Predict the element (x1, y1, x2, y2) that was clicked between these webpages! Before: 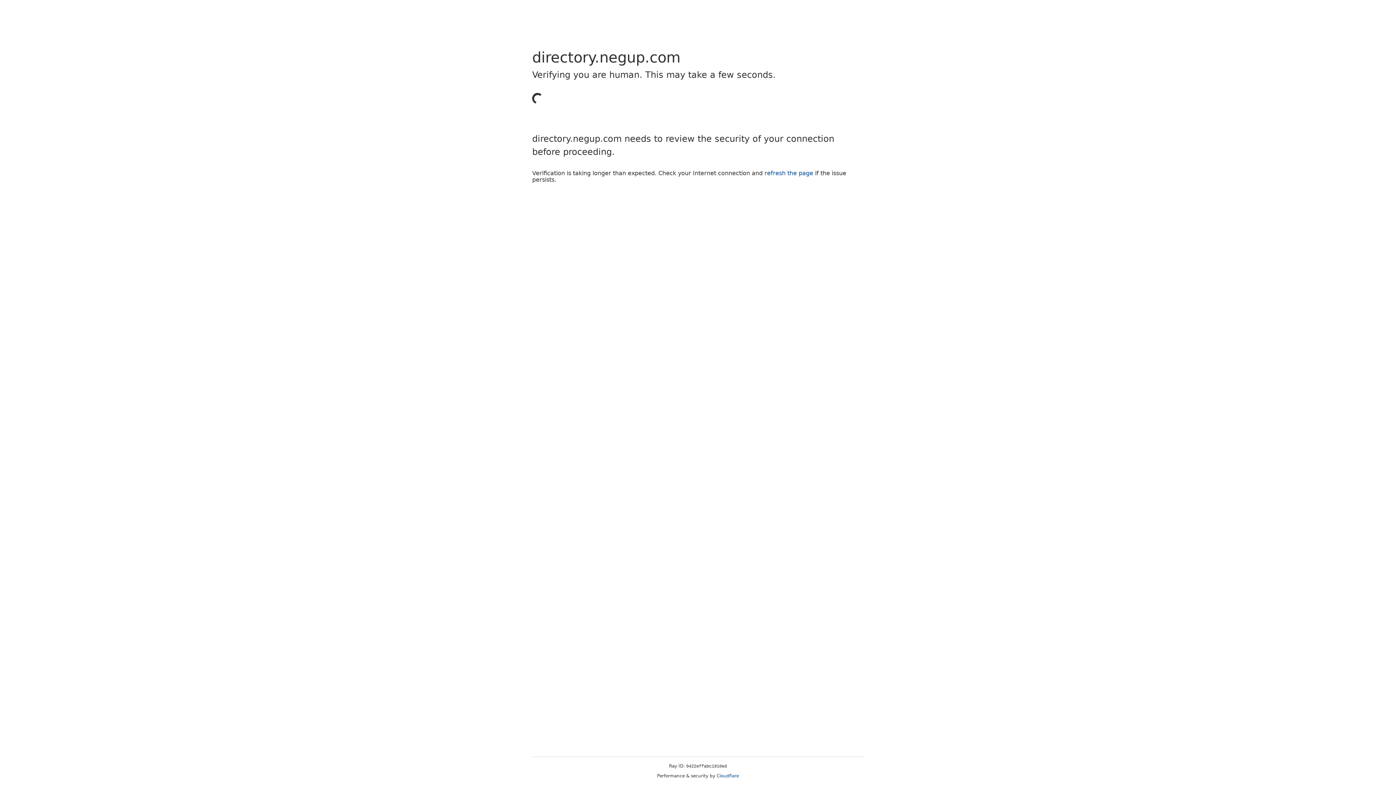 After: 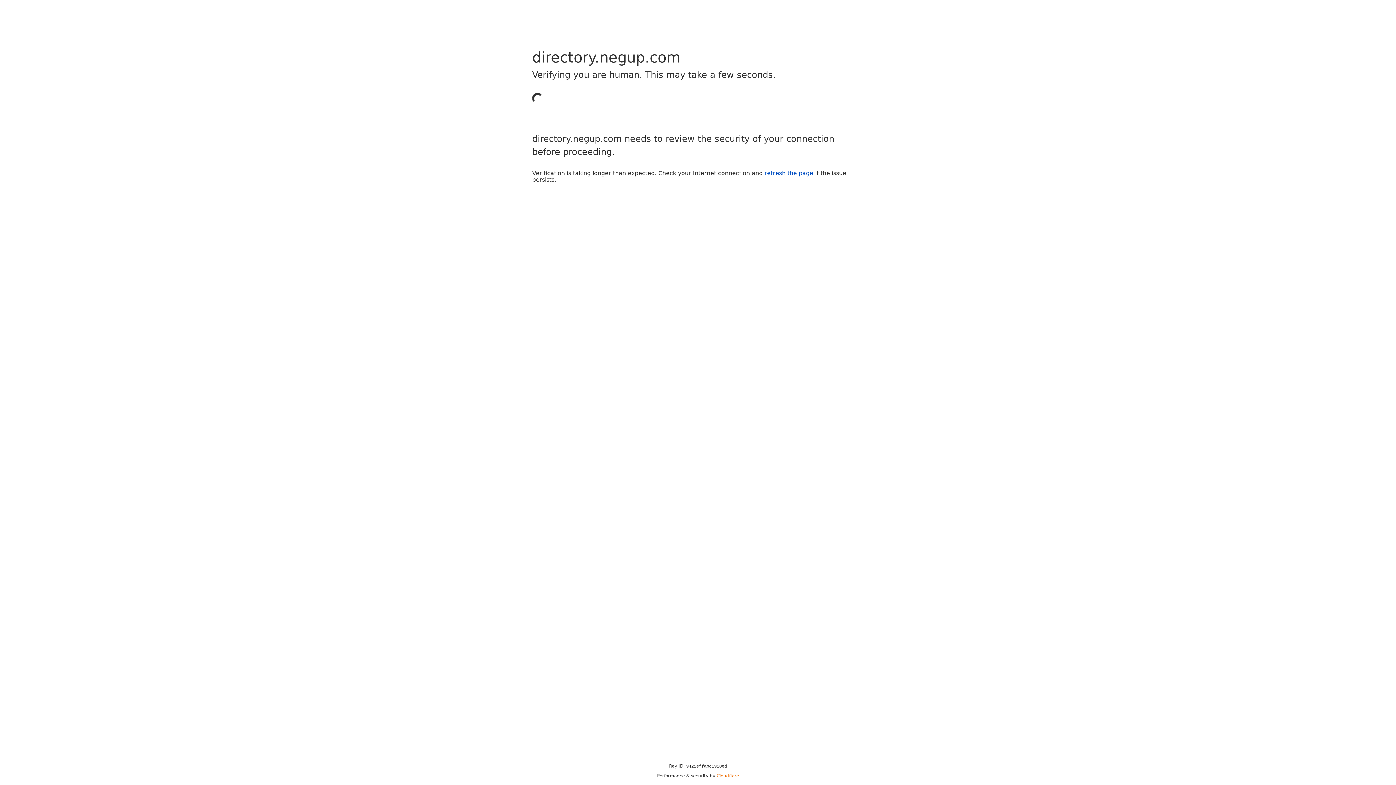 Action: bbox: (716, 773, 739, 778) label: Cloudflare